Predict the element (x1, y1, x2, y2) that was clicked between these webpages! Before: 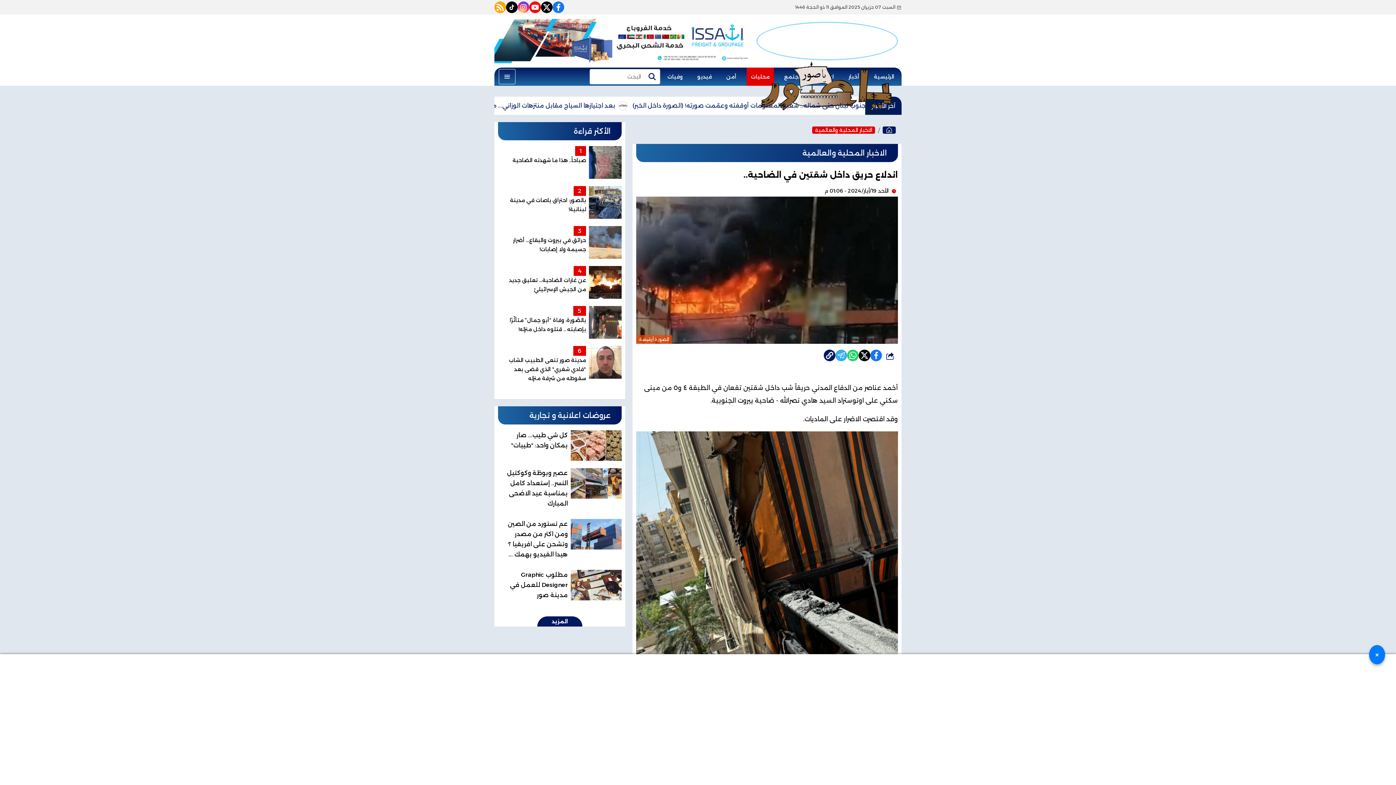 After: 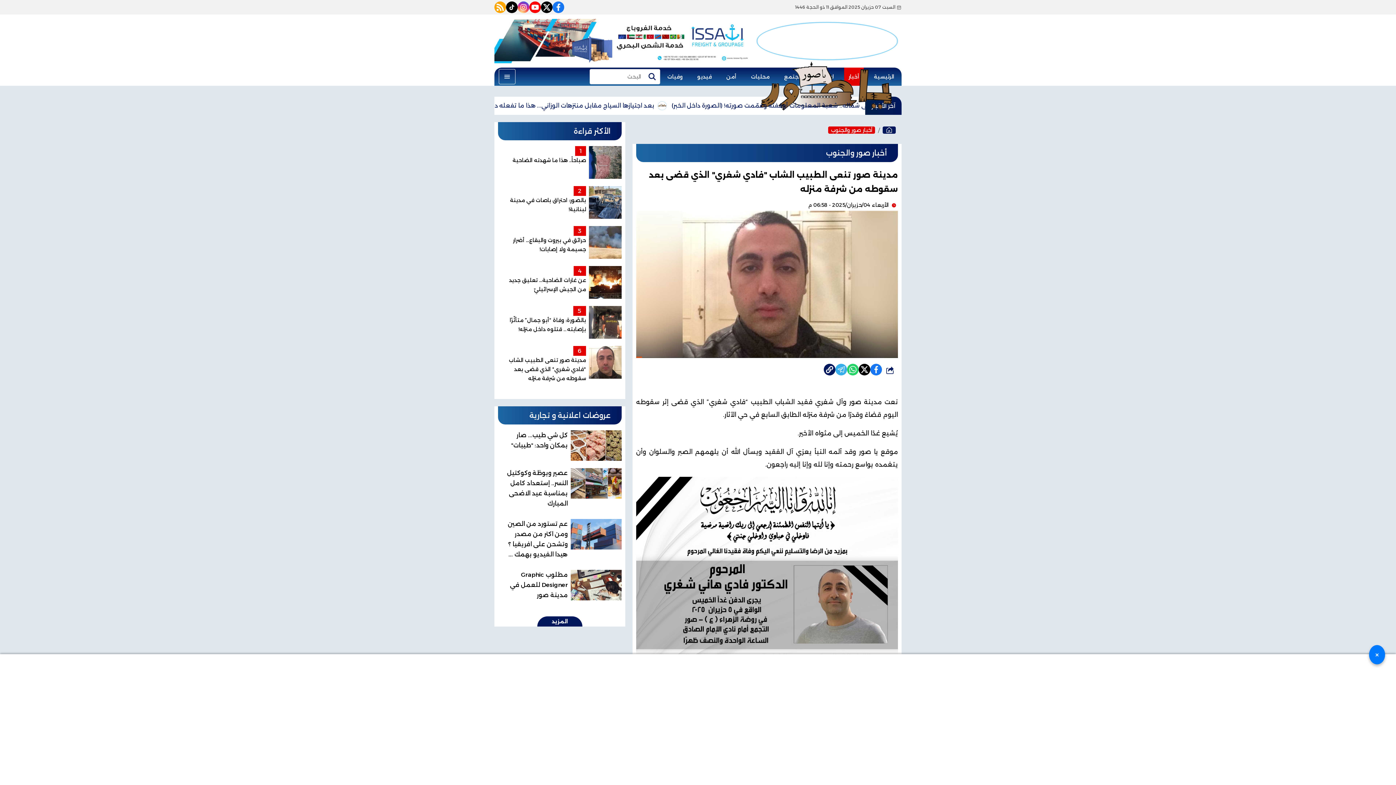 Action: bbox: (498, 346, 621, 386) label: 6
مدينة صور تنعى الطبيب الشاب "فادي شغري" الذي قضى بعد سقوطه من شرفة منزله